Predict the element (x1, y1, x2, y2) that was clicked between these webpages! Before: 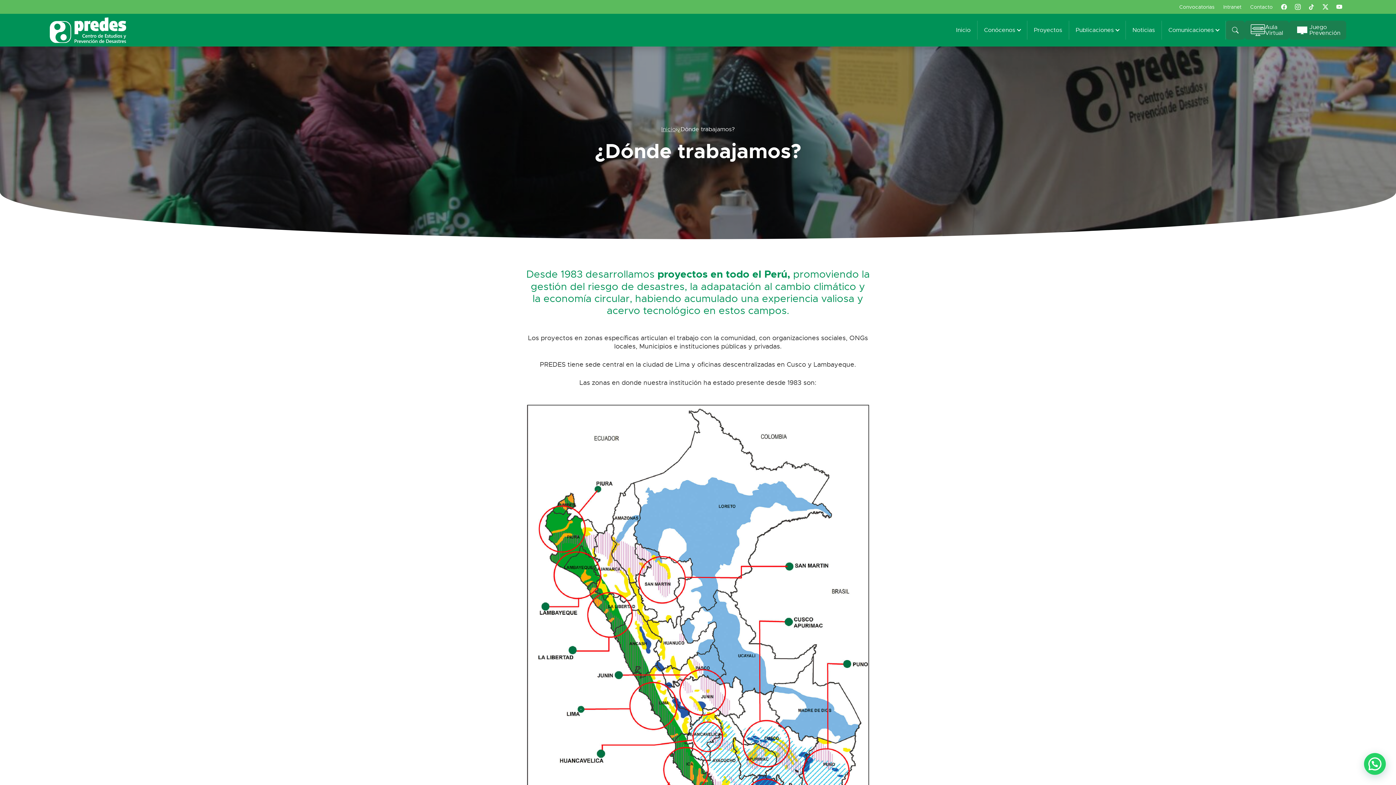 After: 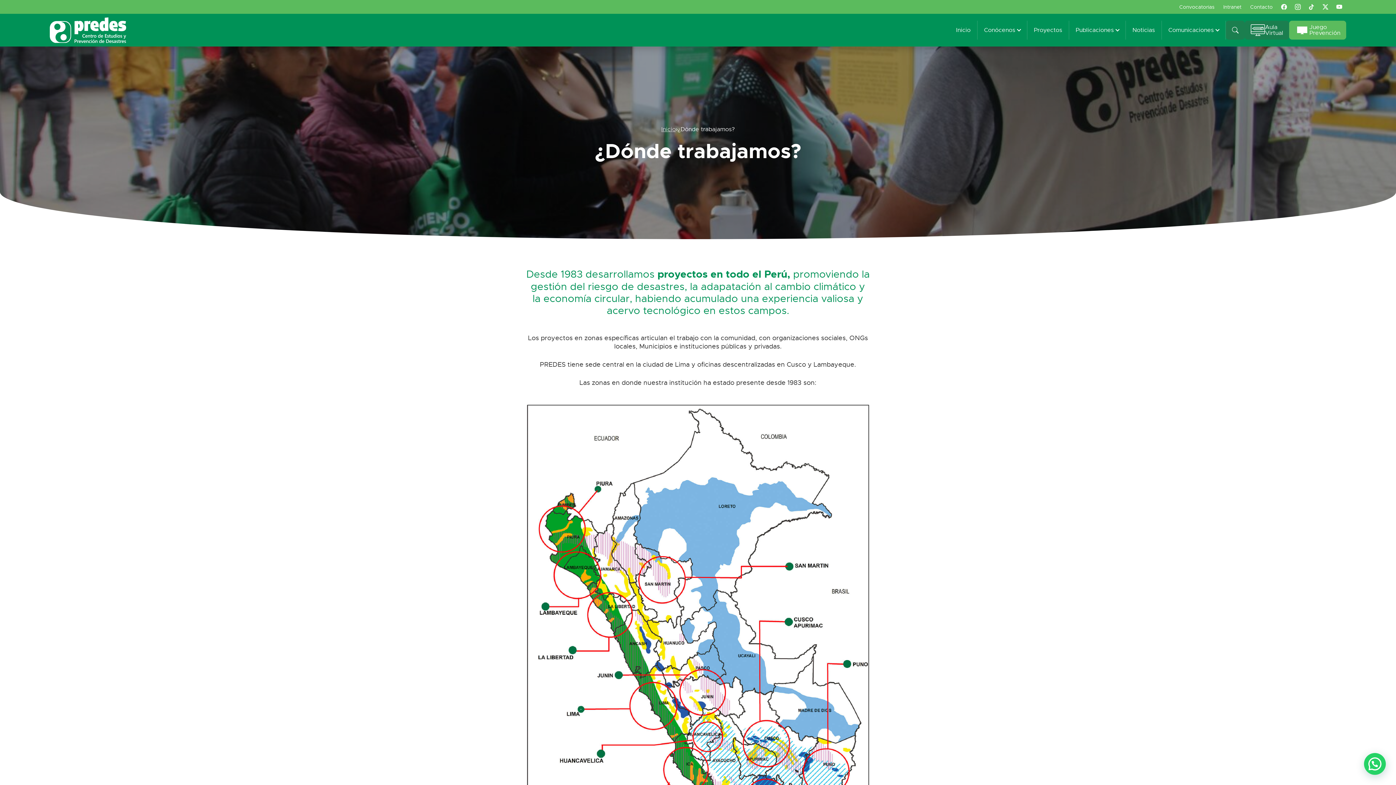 Action: bbox: (1289, 20, 1346, 39) label: Juego
Prevención